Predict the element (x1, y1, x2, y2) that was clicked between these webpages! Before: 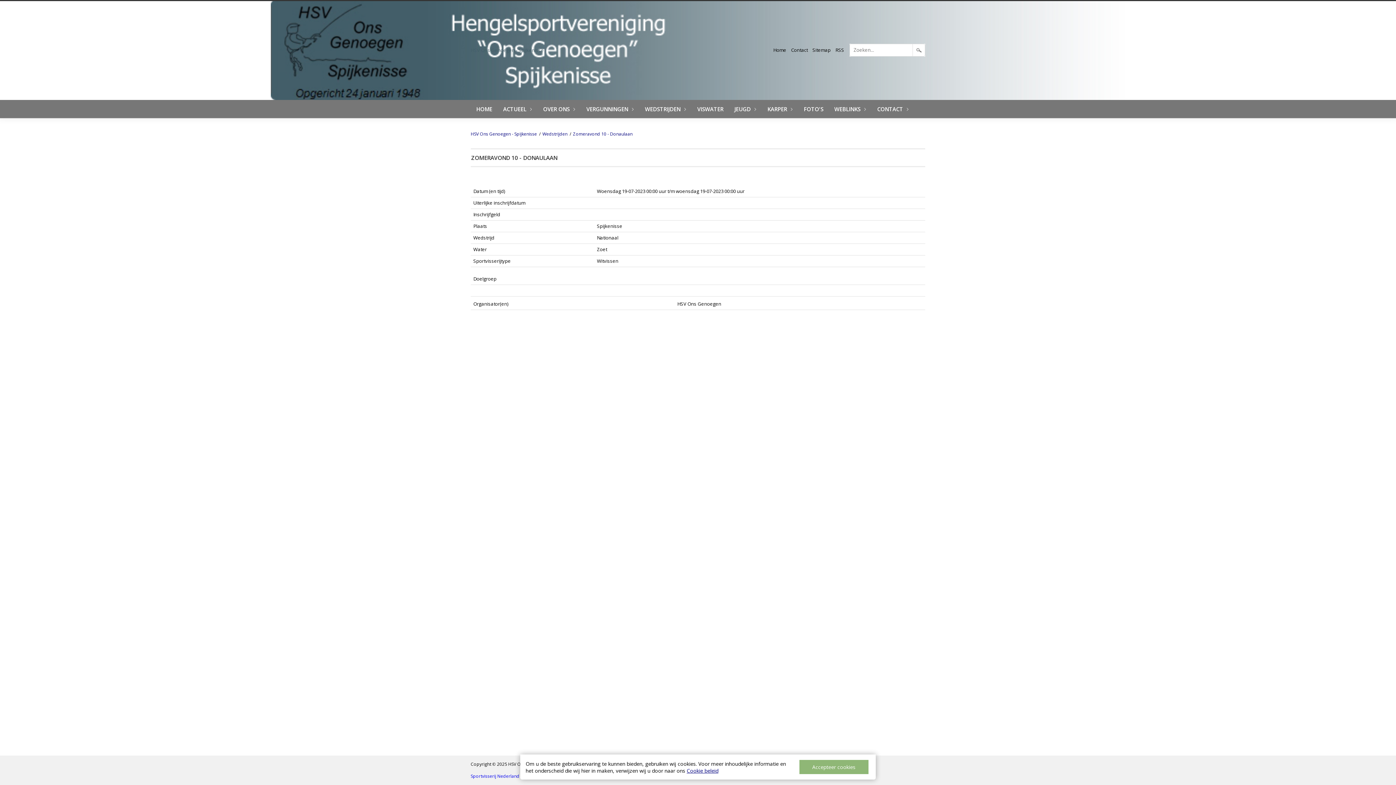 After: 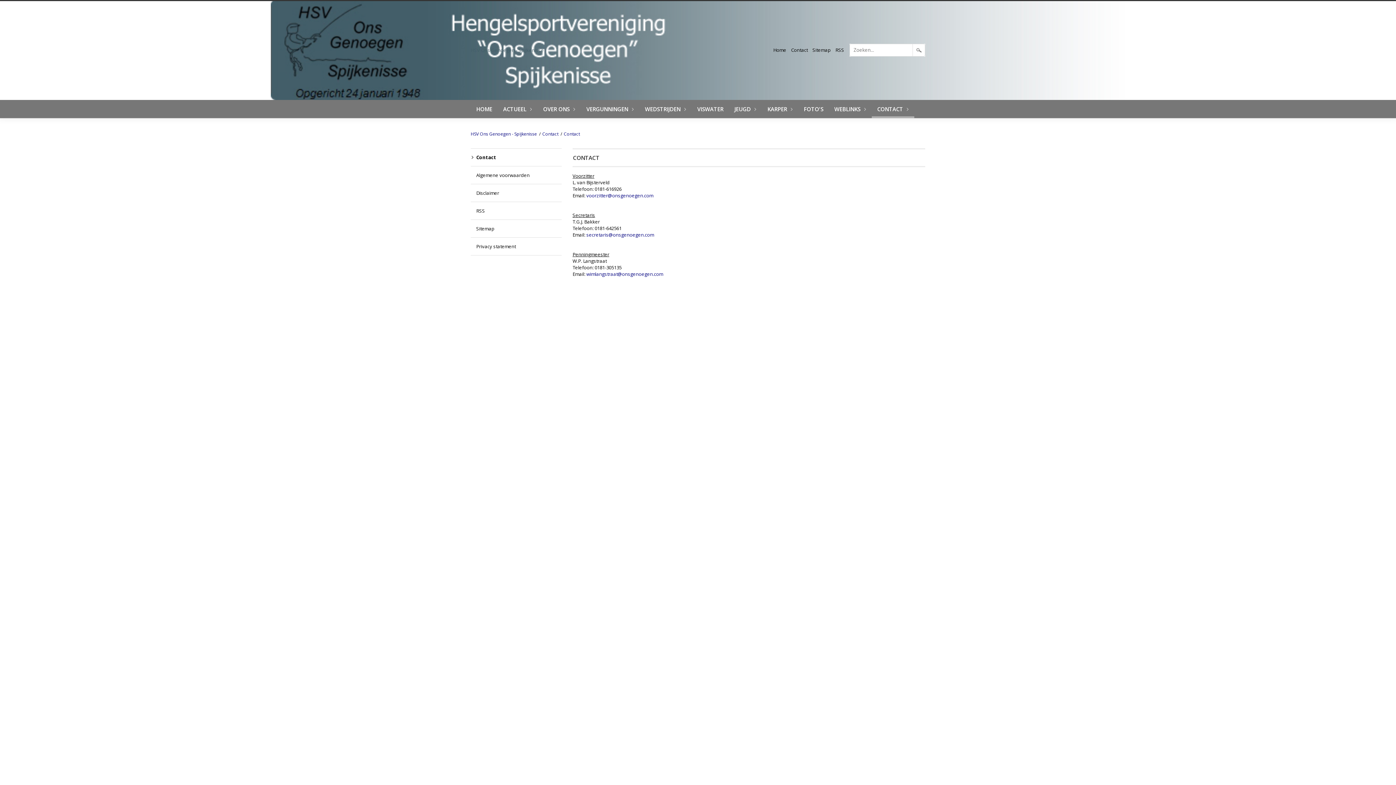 Action: label: CONTACT bbox: (872, 100, 914, 118)